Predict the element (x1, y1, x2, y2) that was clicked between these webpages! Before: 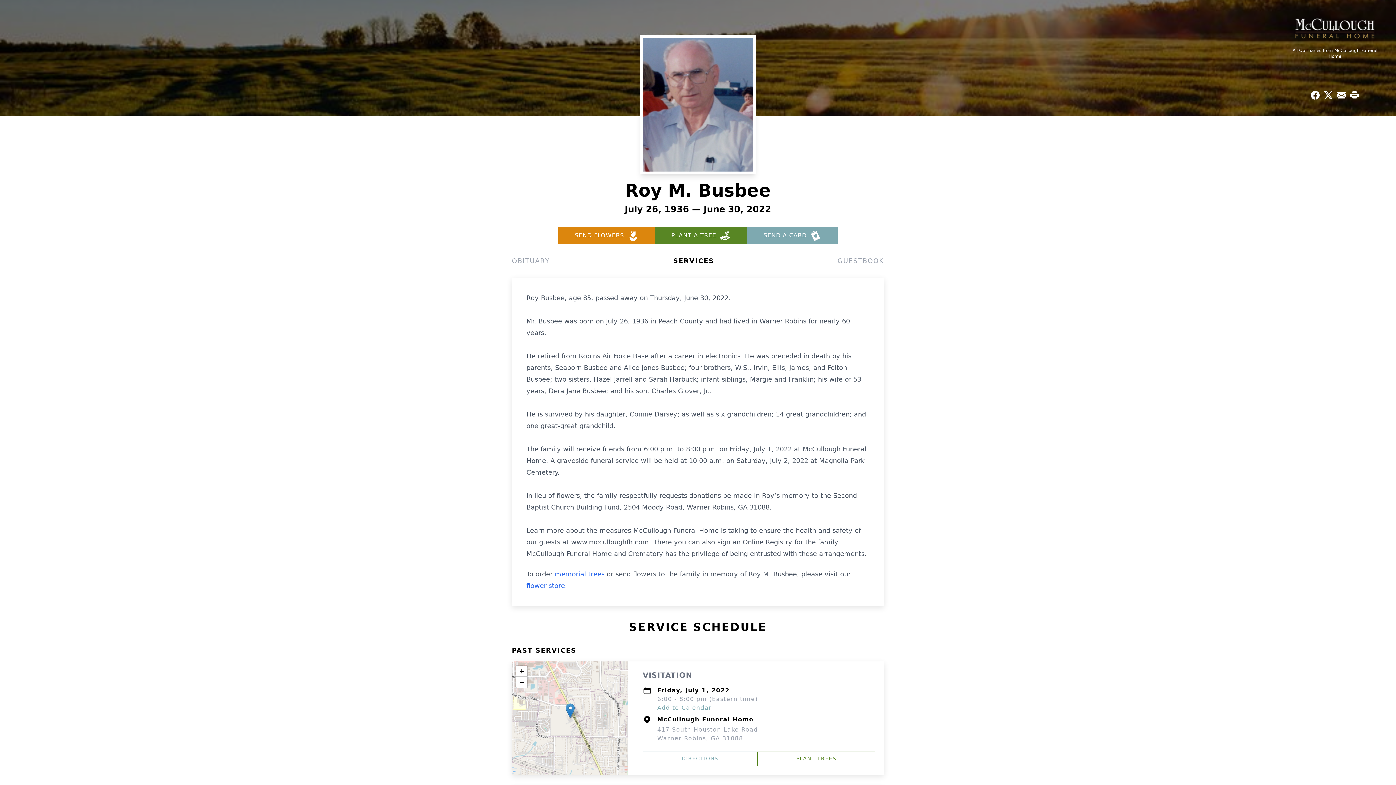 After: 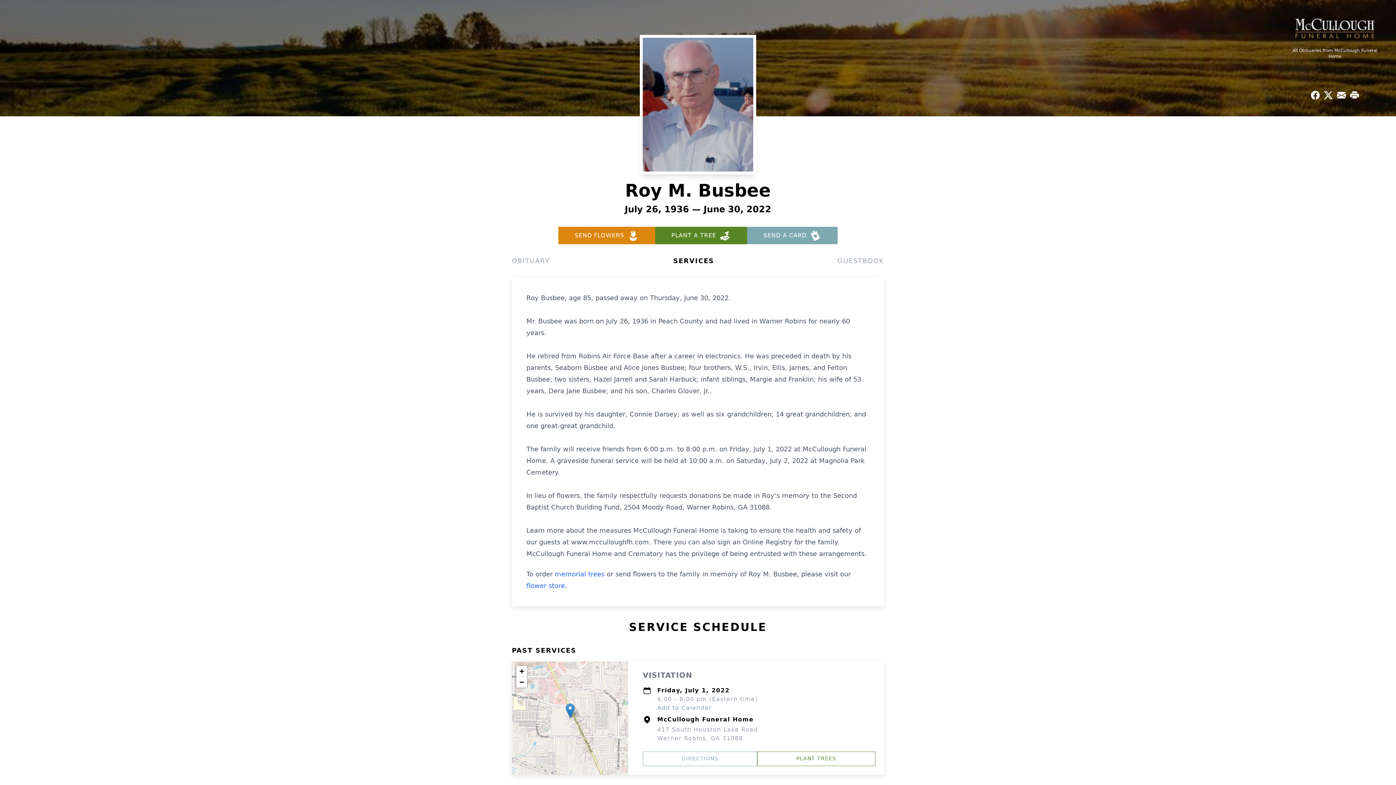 Action: label: SEND A CARD bbox: (747, 226, 837, 244)